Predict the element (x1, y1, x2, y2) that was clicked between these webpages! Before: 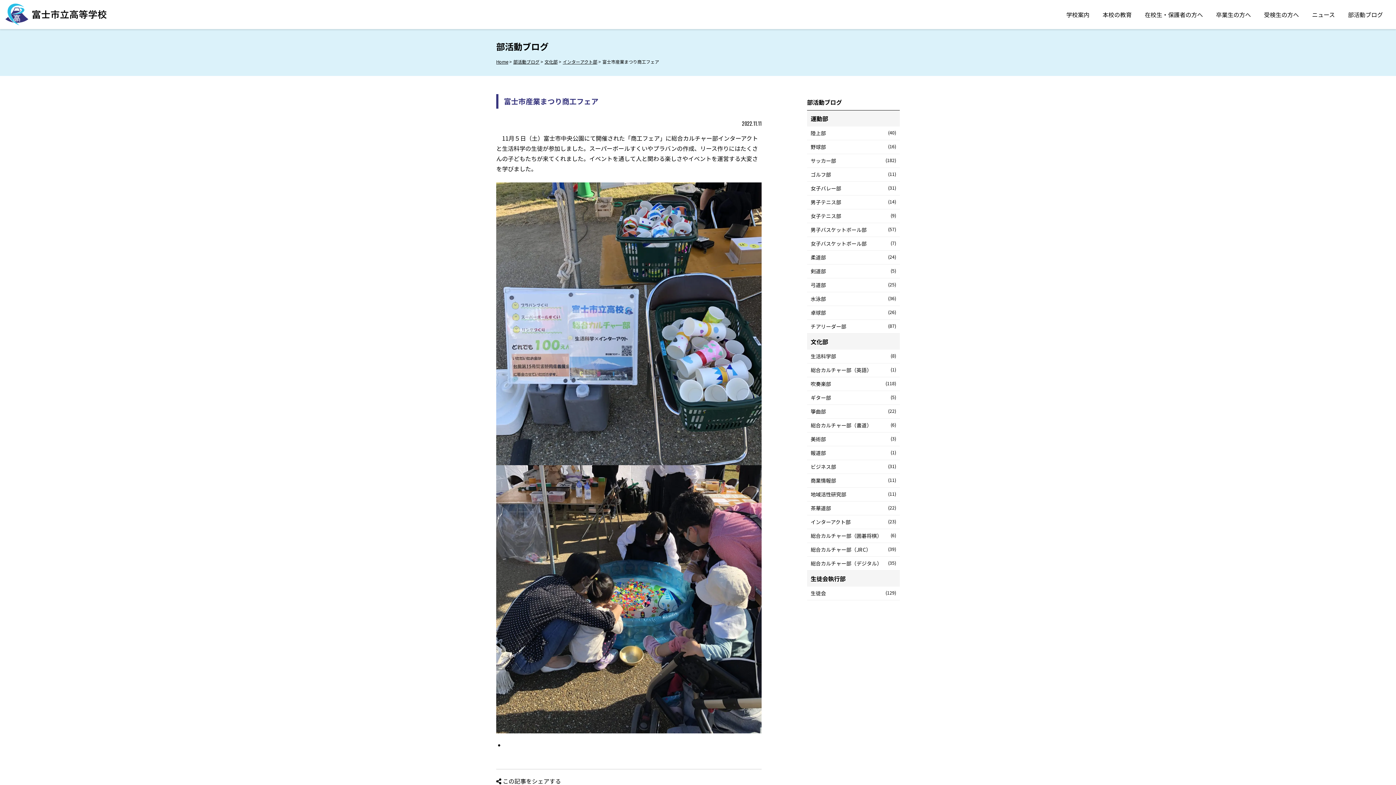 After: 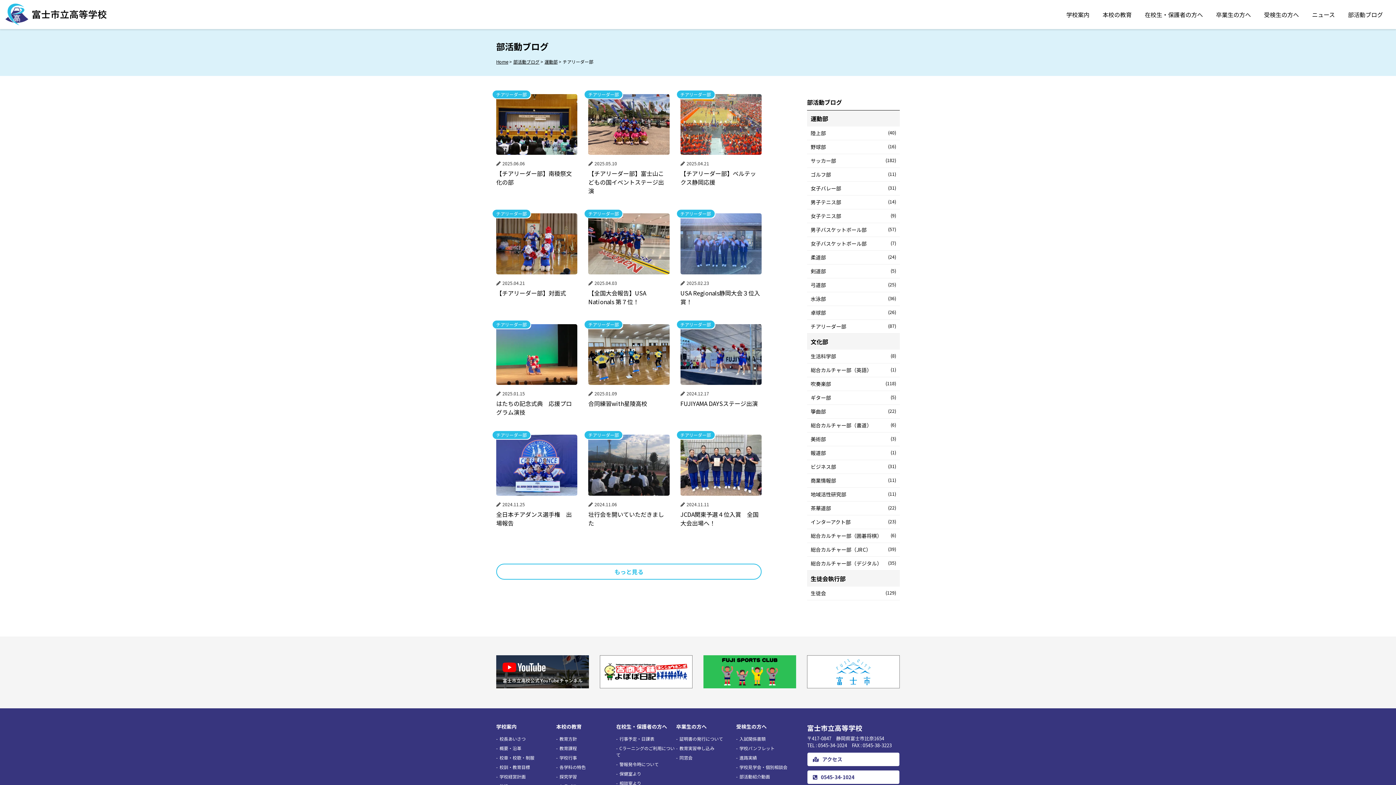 Action: bbox: (807, 320, 900, 333) label: チアリーダー部
(87)